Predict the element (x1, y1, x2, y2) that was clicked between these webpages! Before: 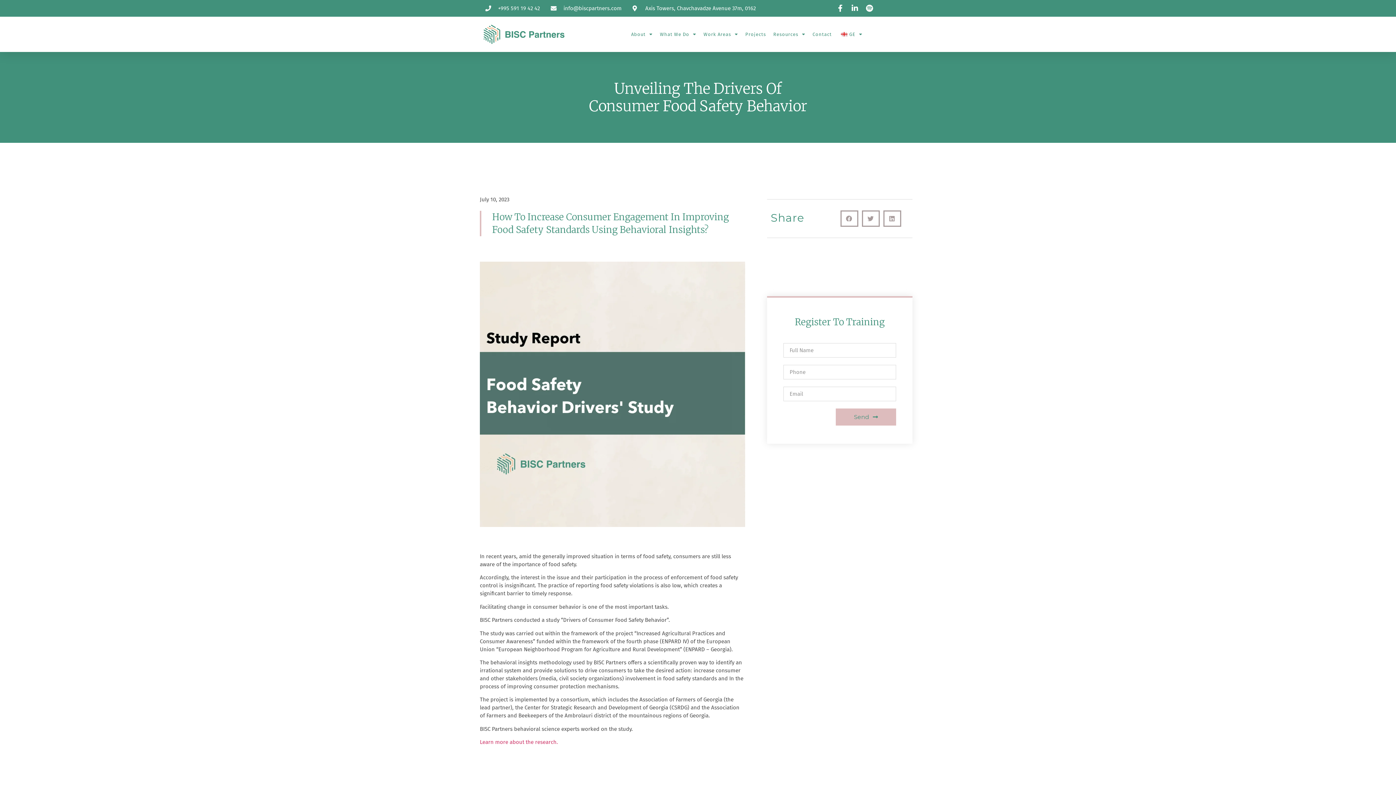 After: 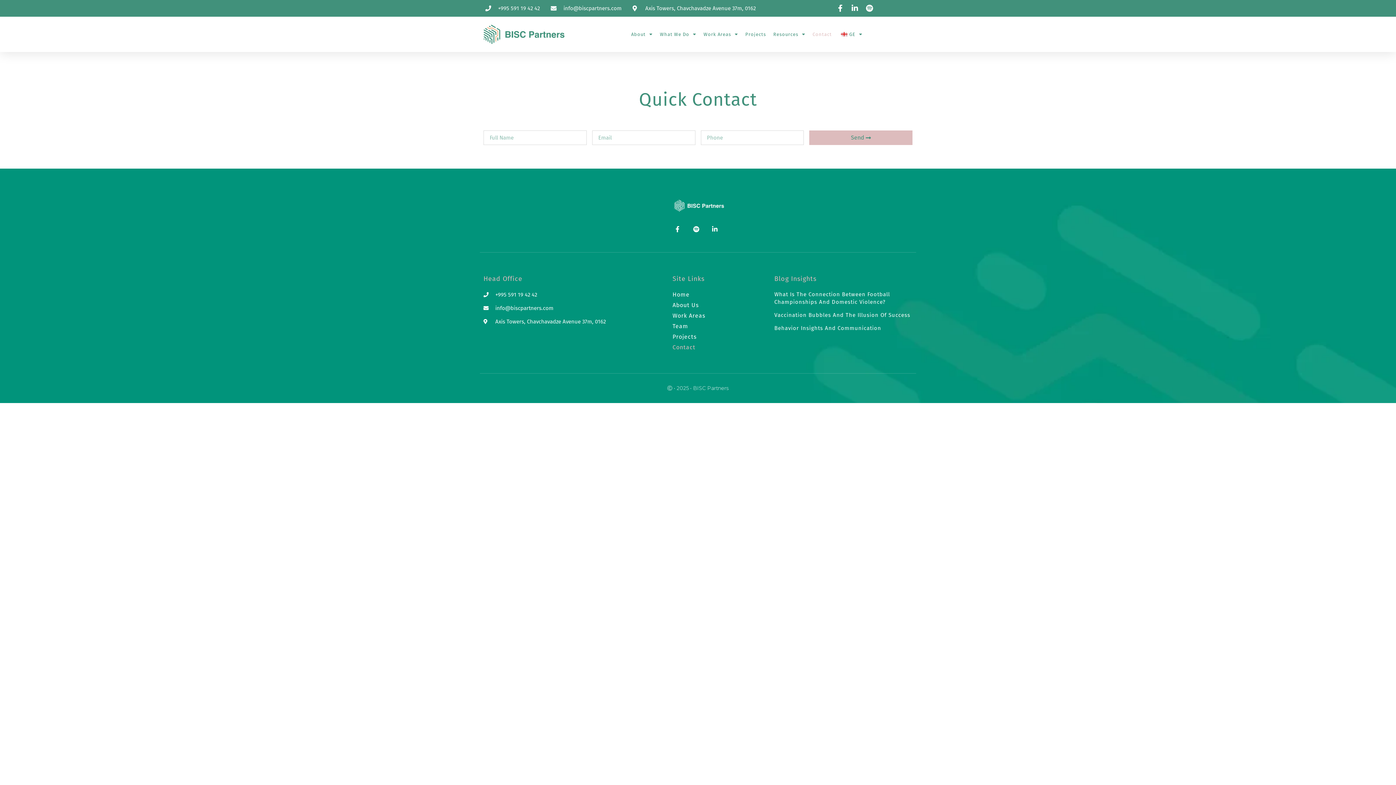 Action: label: Contact bbox: (812, 26, 832, 42)